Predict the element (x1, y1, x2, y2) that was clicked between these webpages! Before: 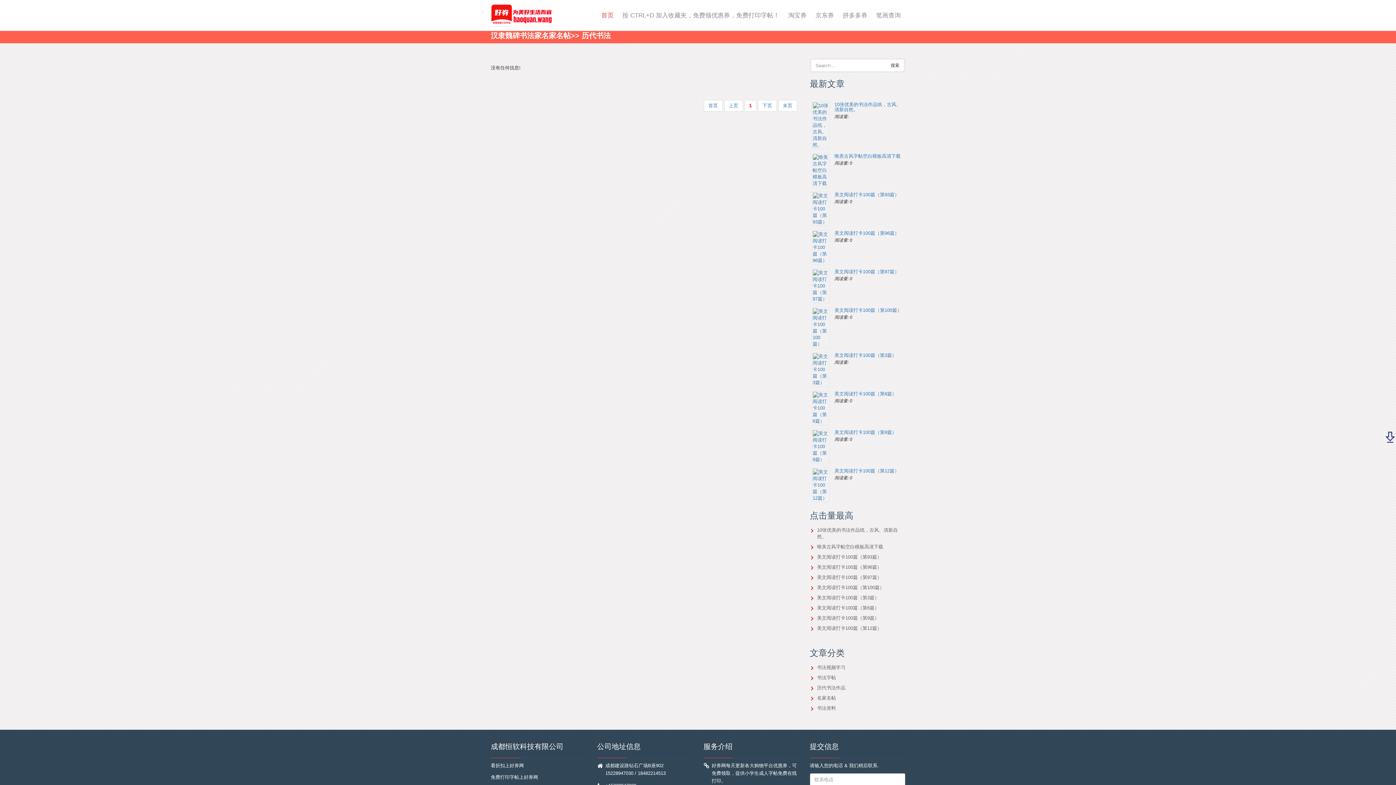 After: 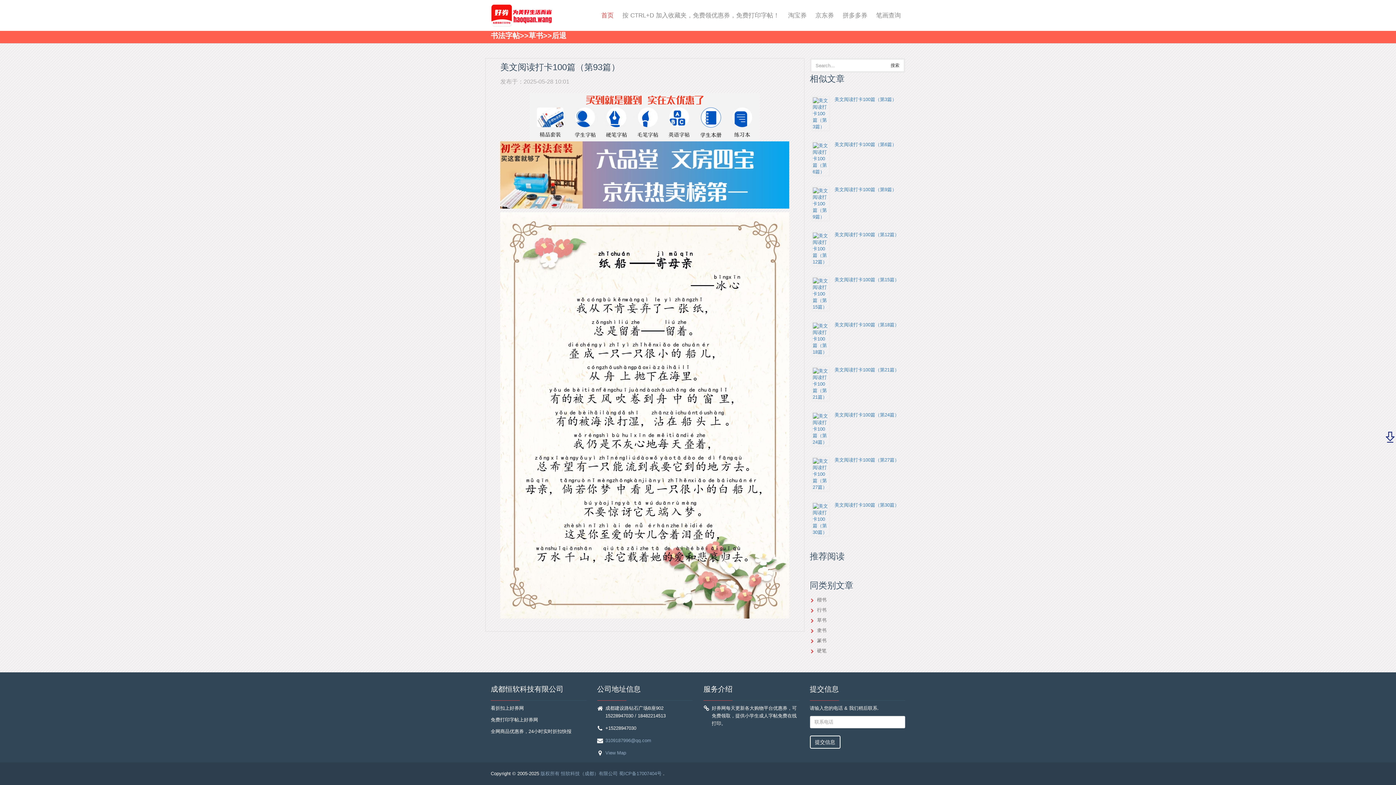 Action: bbox: (811, 205, 830, 211)